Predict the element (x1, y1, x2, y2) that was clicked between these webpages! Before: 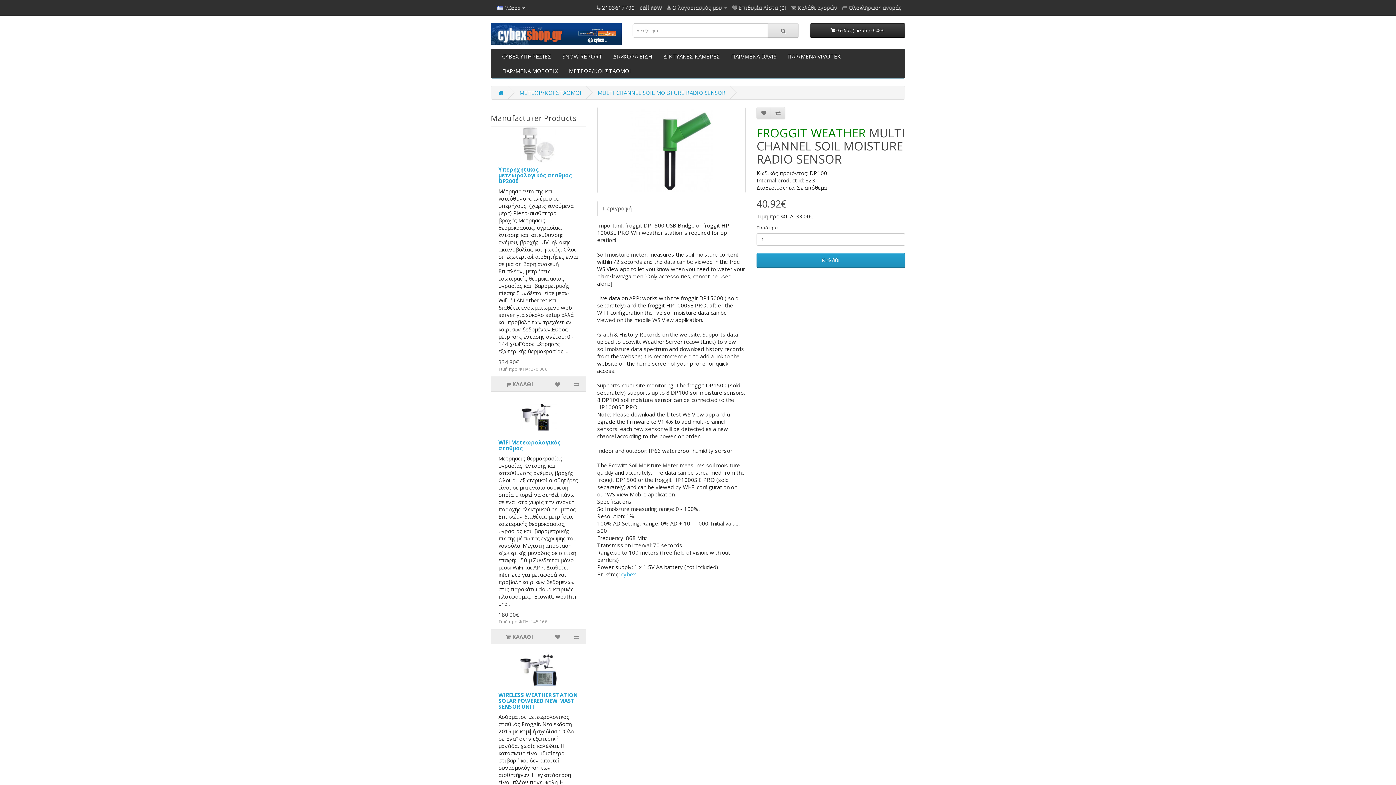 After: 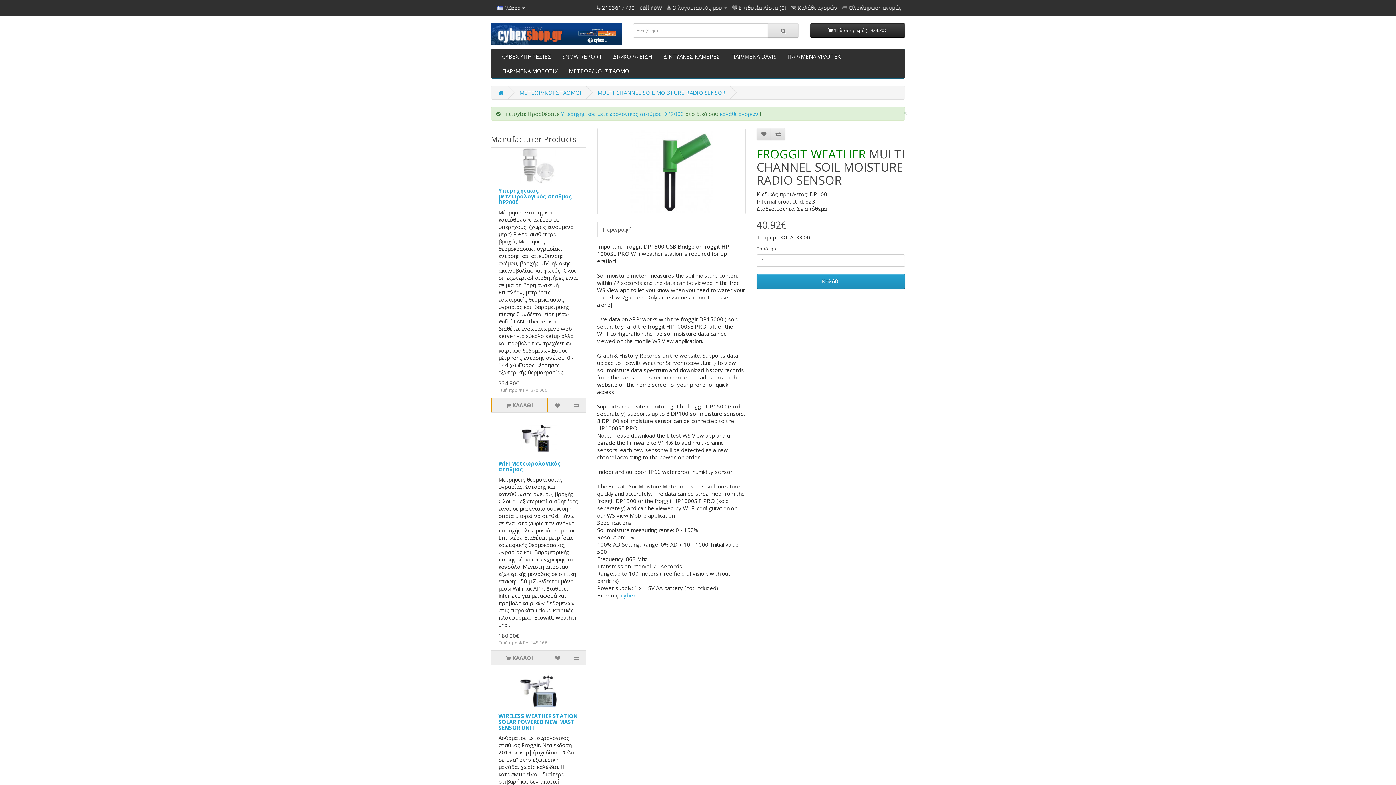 Action: bbox: (491, 377, 548, 391) label:  ΚΑΛΑΘΙ